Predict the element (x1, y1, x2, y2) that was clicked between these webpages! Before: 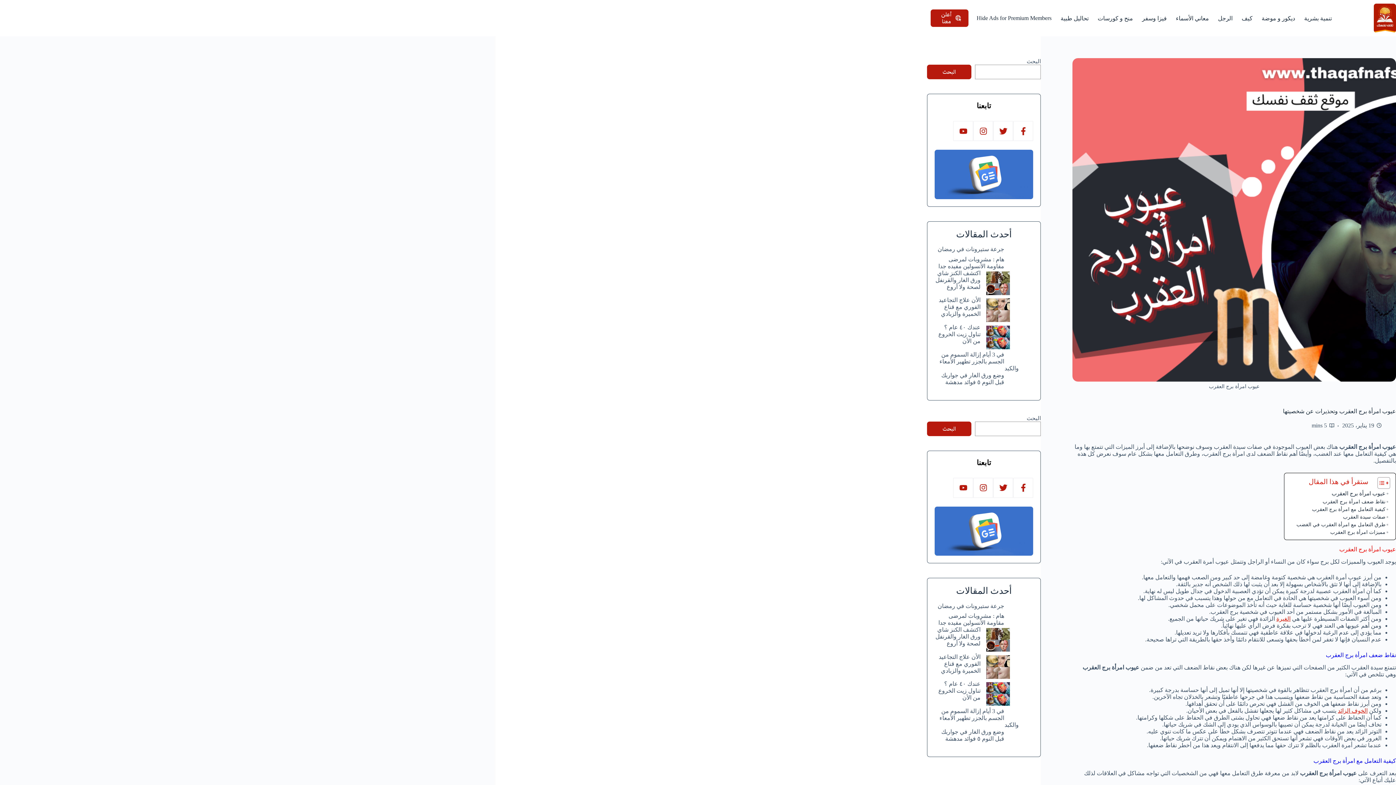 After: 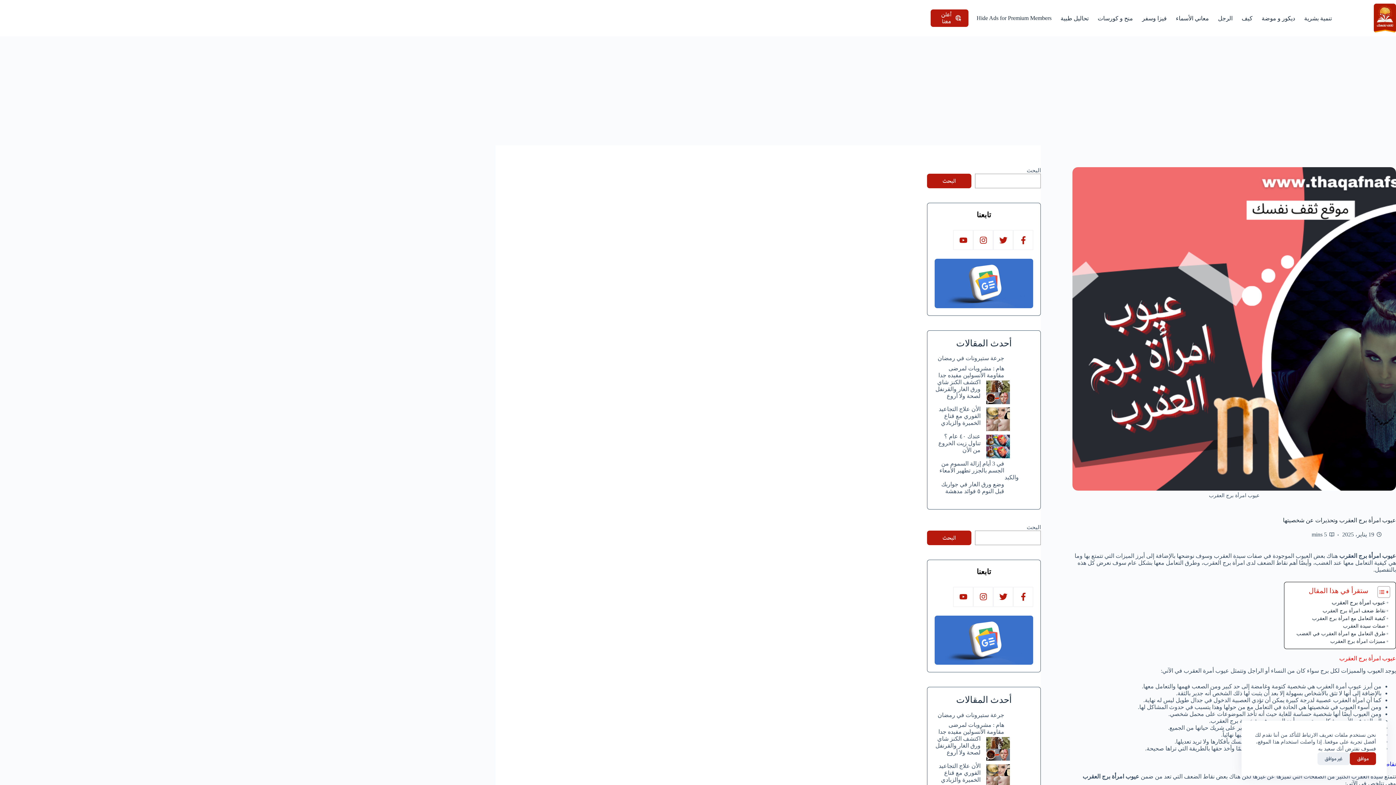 Action: label: X (Twitter) bbox: (993, 121, 1013, 141)